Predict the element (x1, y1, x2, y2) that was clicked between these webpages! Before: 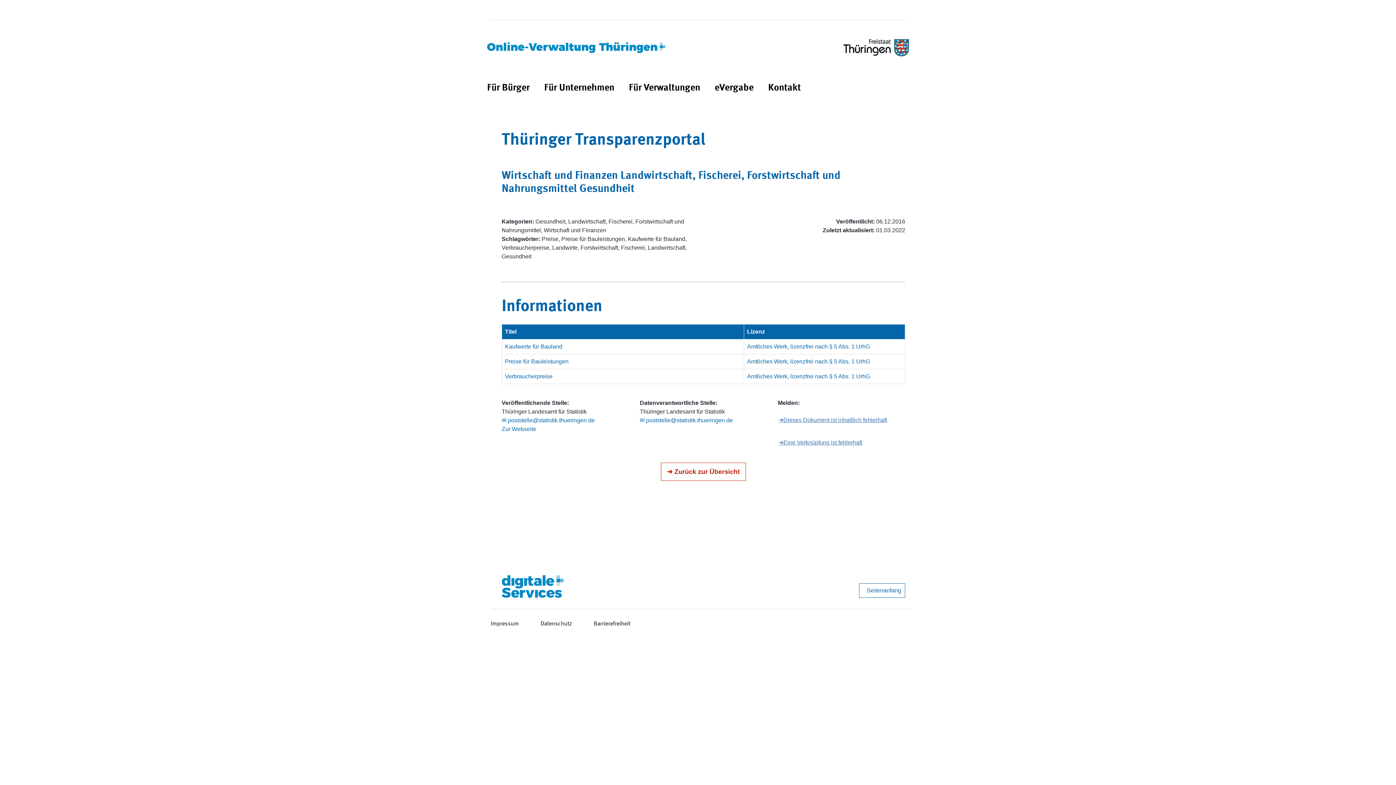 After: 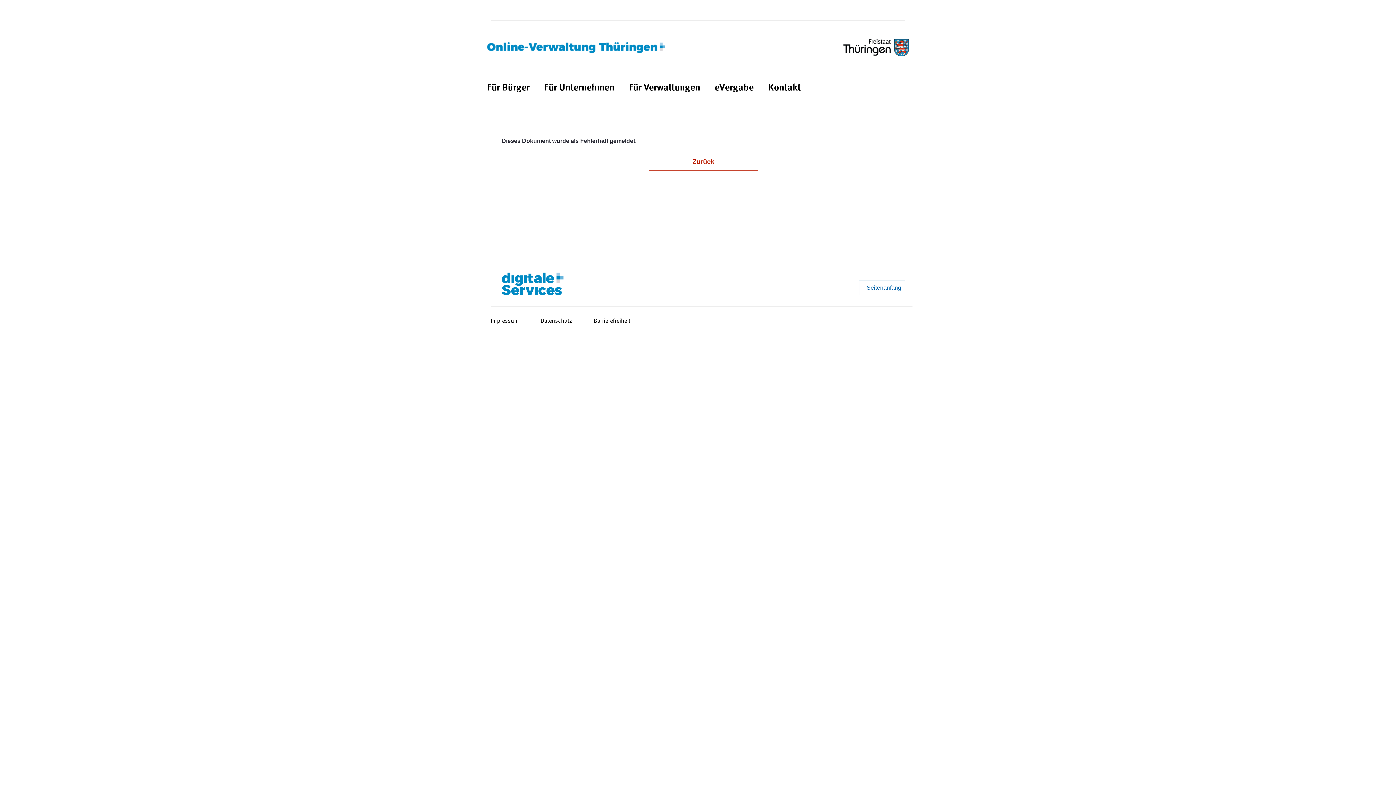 Action: bbox: (778, 413, 887, 427) label: ➔Dieses Dokument ist inhaltlich fehlerhaft